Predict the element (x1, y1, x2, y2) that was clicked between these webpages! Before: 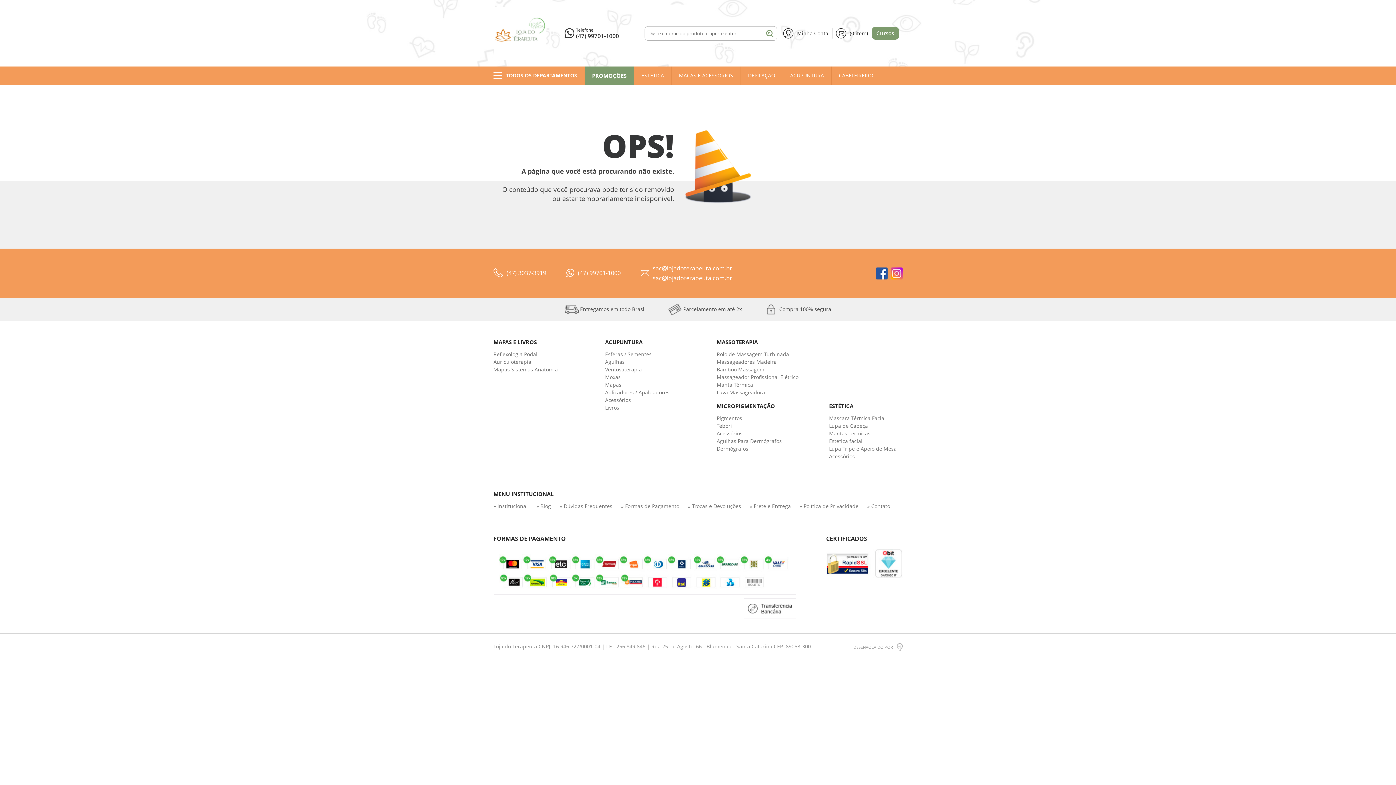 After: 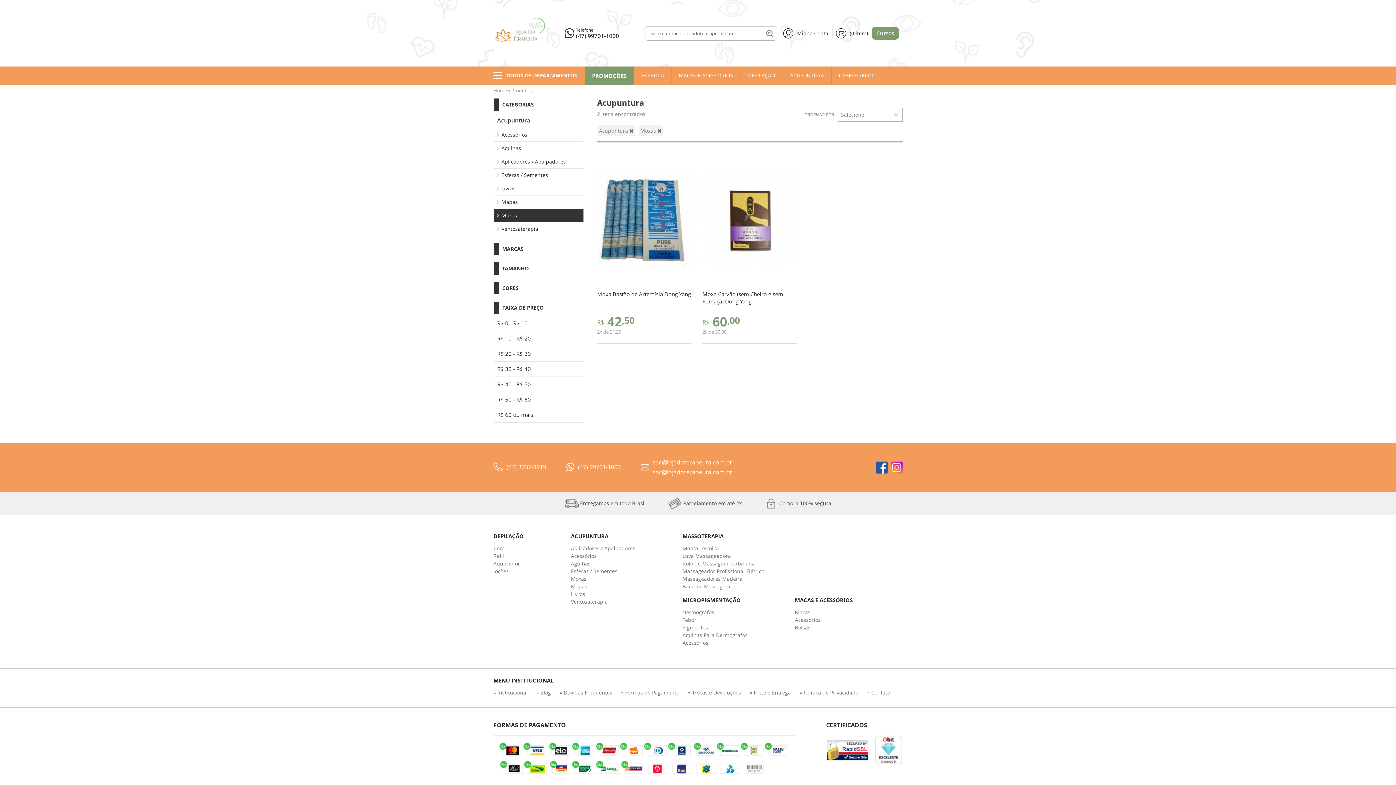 Action: label: Moxas bbox: (605, 373, 620, 380)